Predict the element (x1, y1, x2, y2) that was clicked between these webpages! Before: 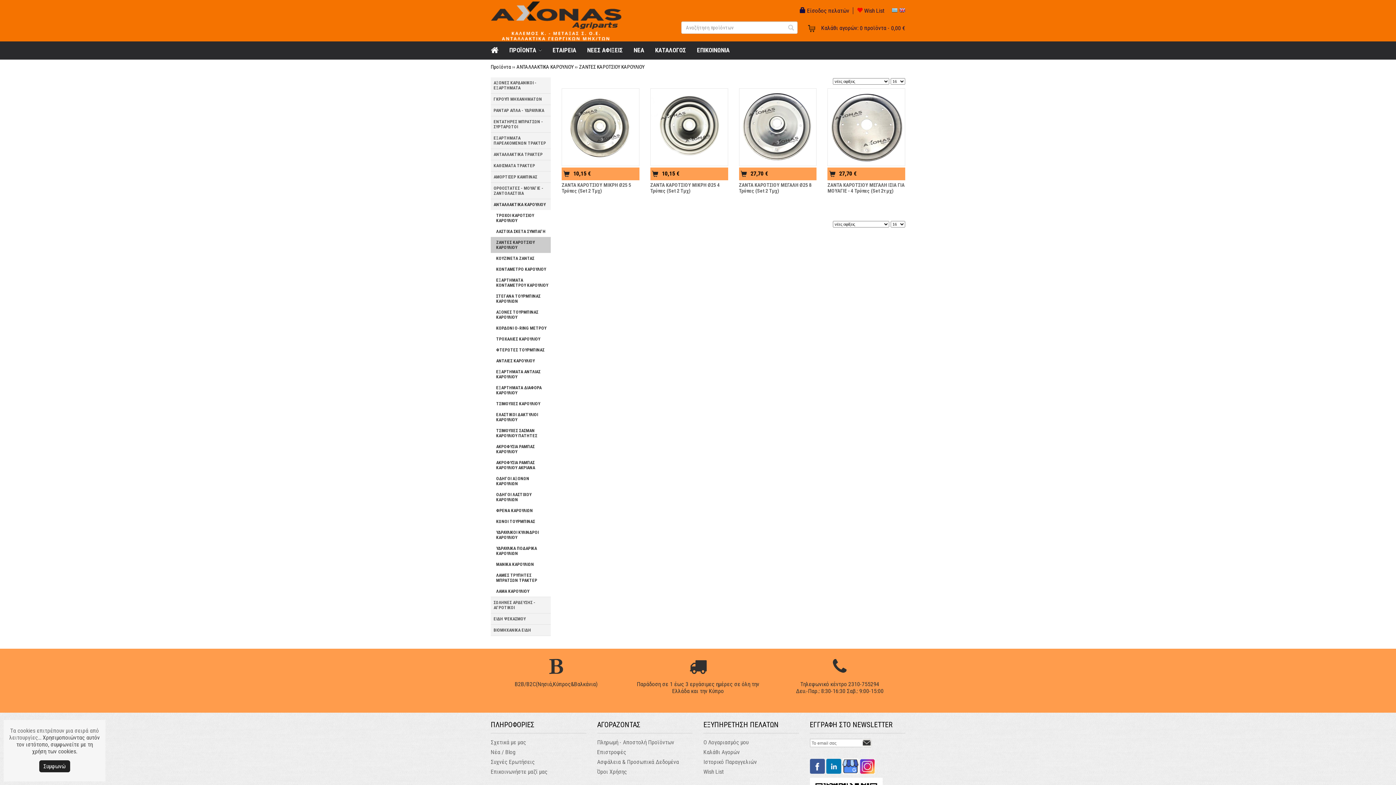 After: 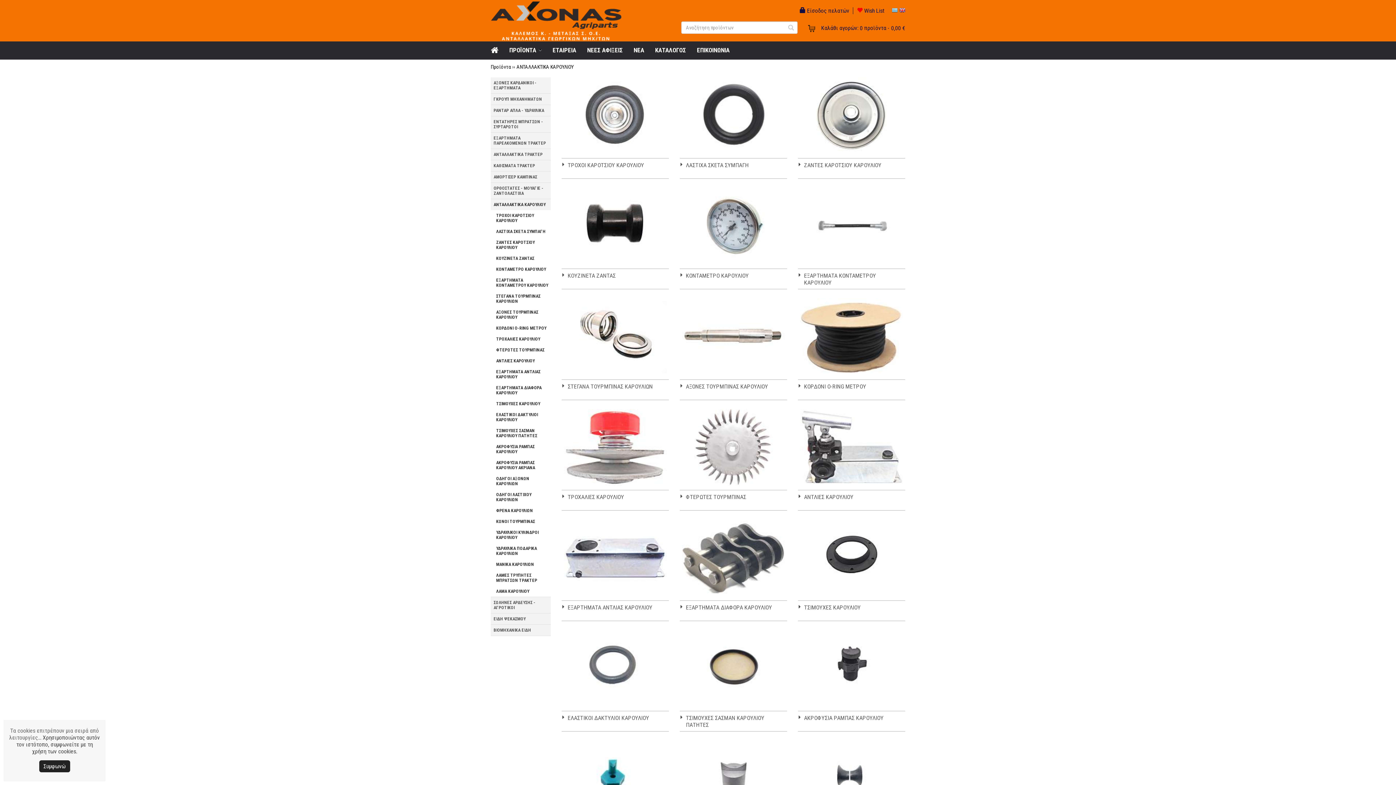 Action: label: ΑΝΤΑΛΛΑΚΤΙΚΑ ΚΑΡΟΥΛΙΟΥ bbox: (490, 199, 550, 210)